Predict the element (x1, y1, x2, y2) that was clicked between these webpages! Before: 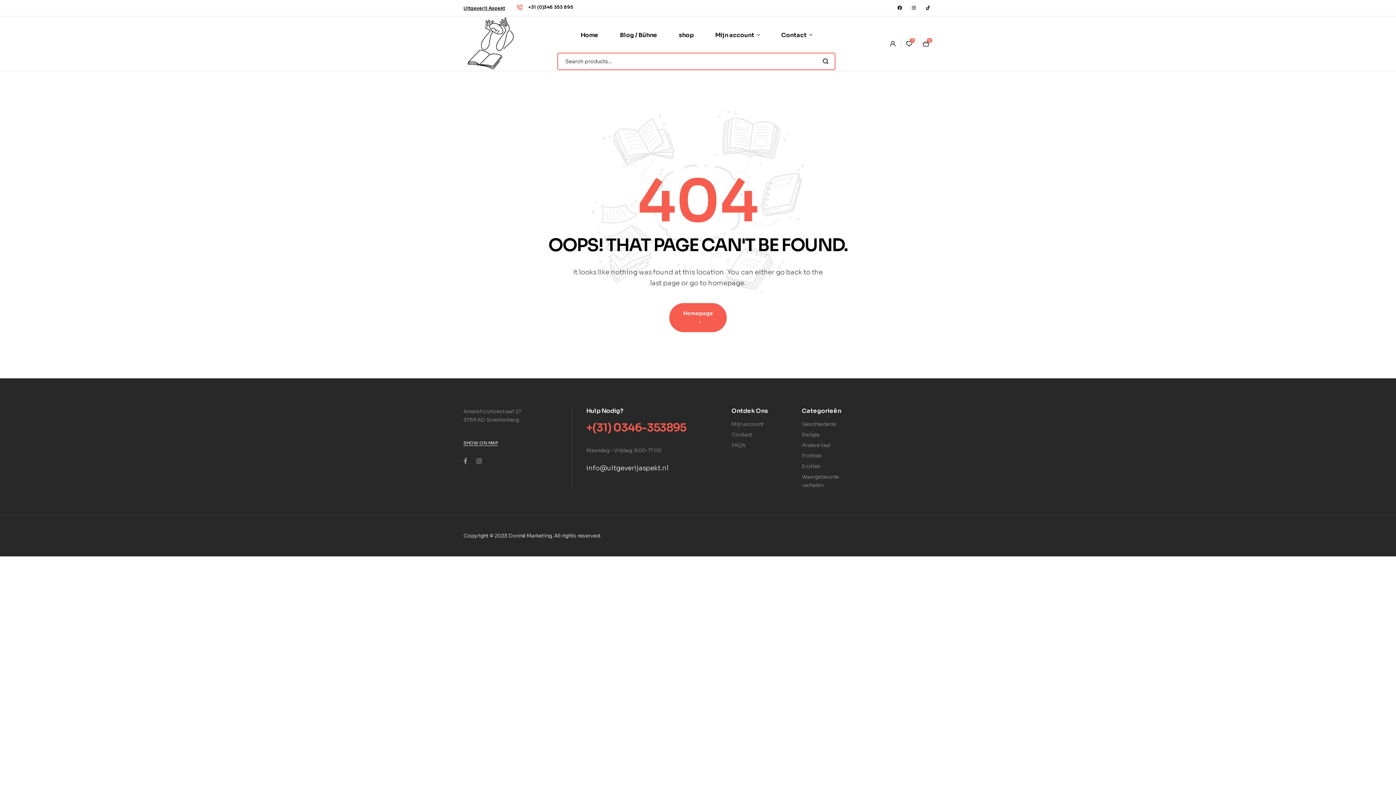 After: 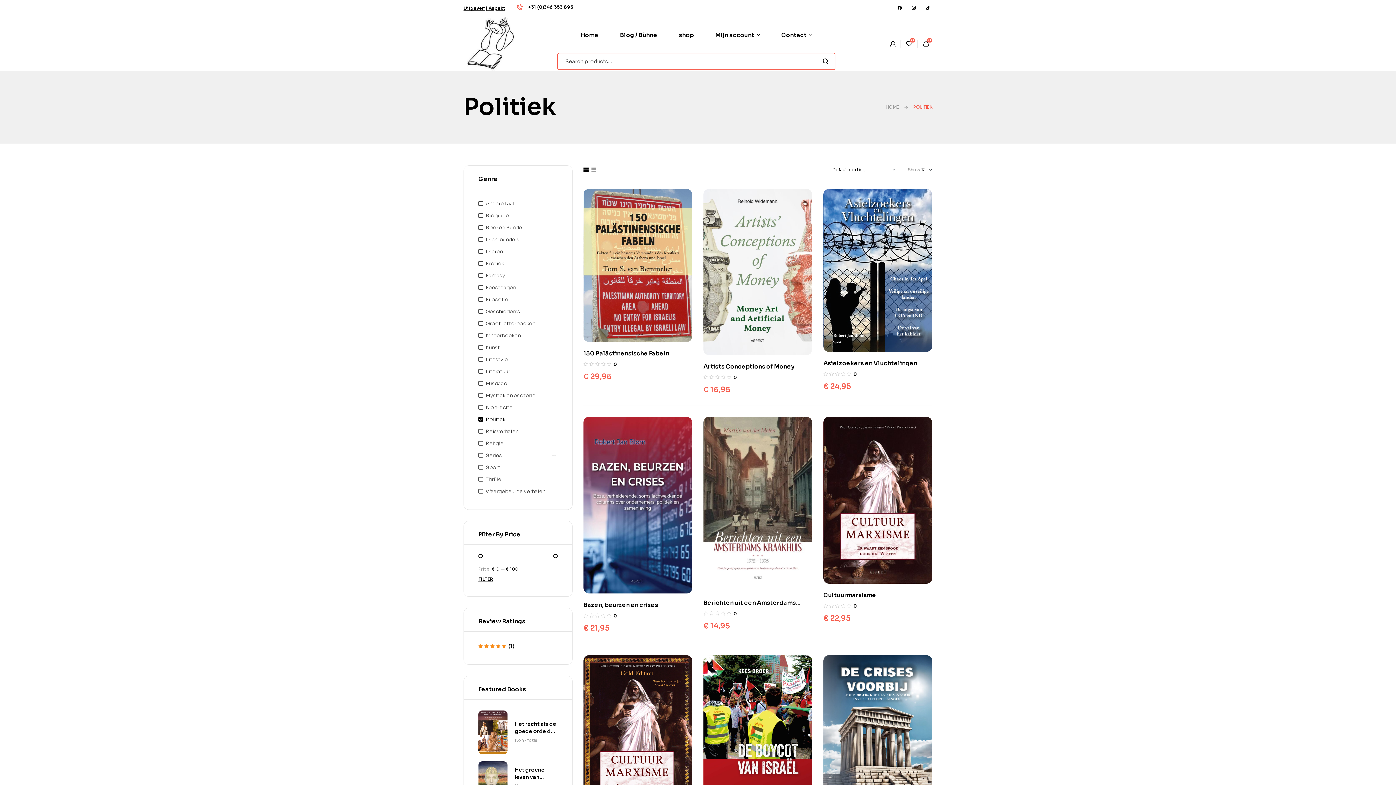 Action: label: Politiek bbox: (802, 452, 858, 460)